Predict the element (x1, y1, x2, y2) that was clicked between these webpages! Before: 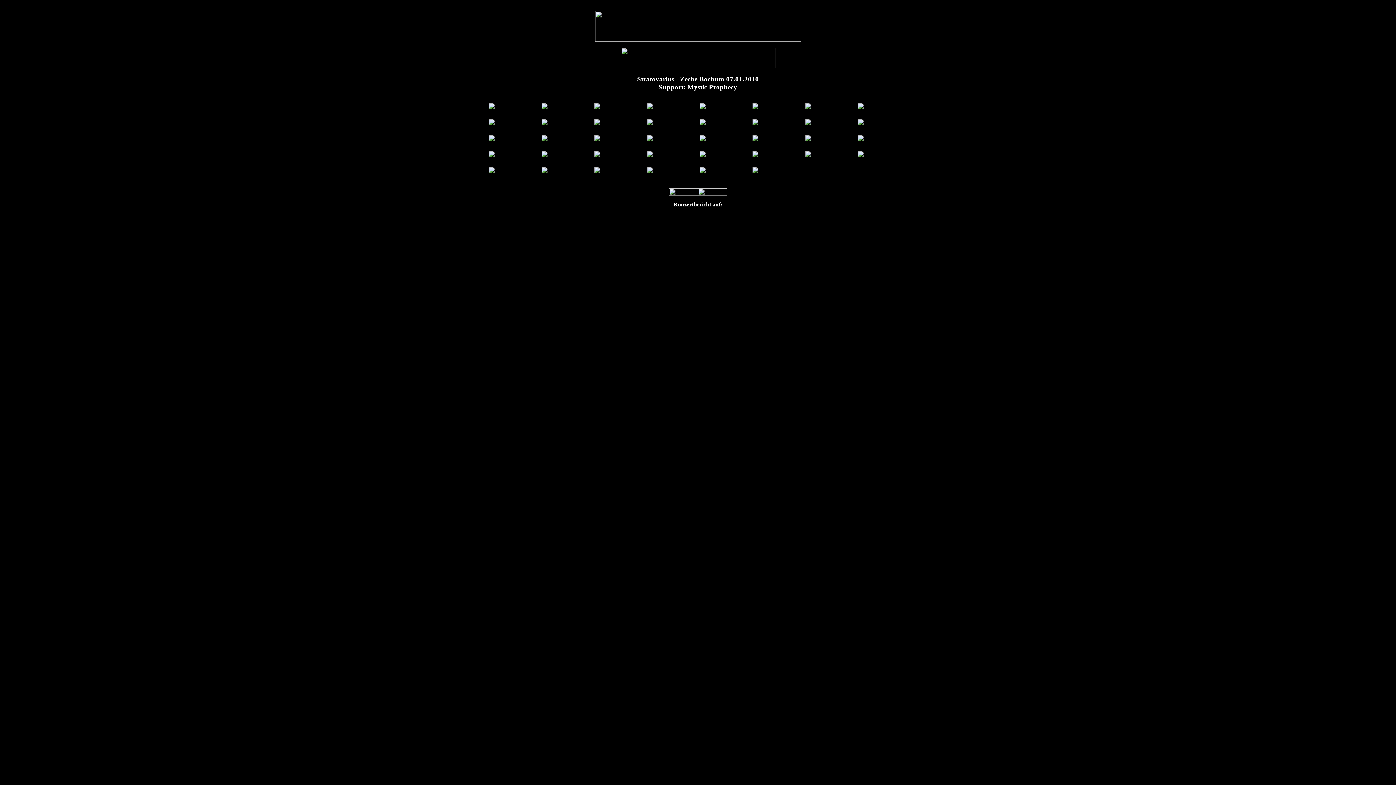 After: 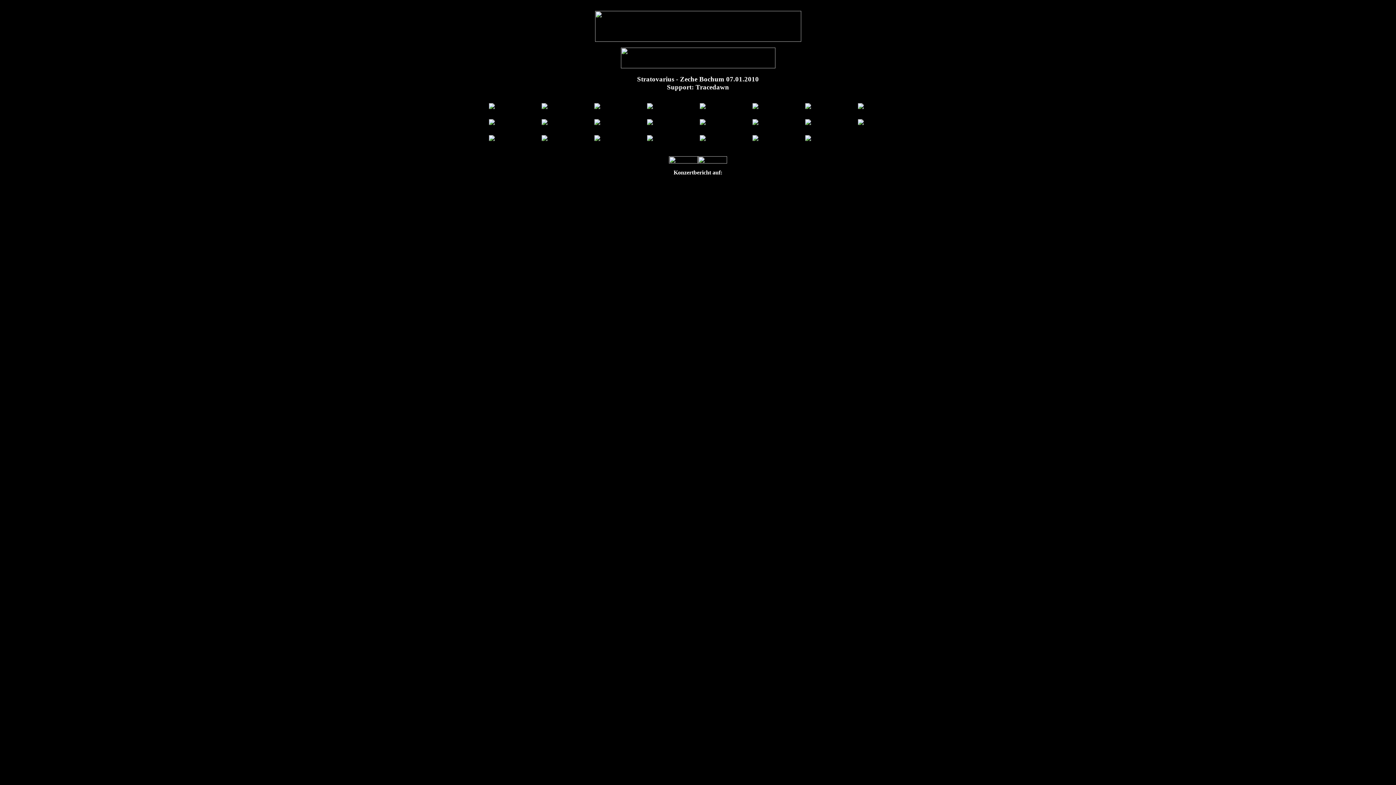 Action: bbox: (669, 190, 698, 196)